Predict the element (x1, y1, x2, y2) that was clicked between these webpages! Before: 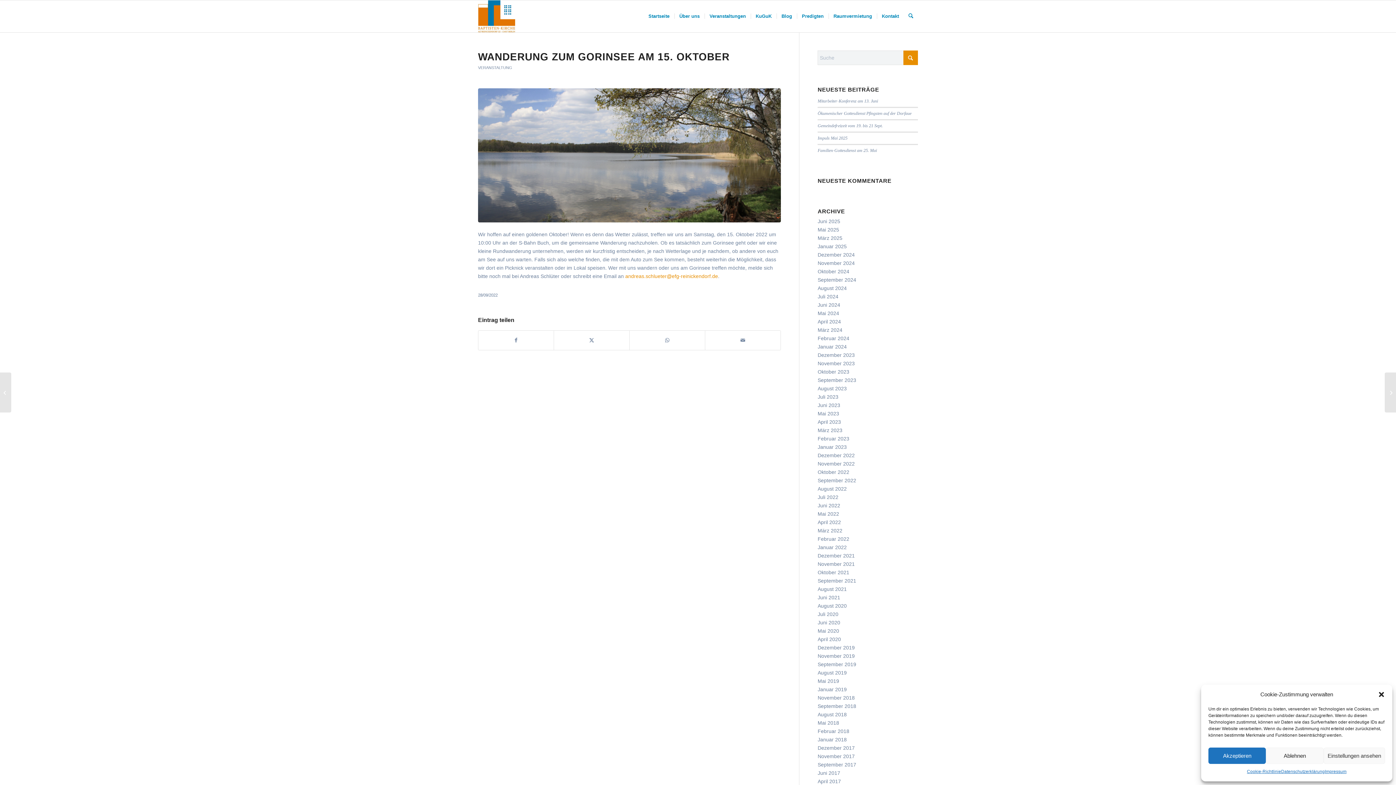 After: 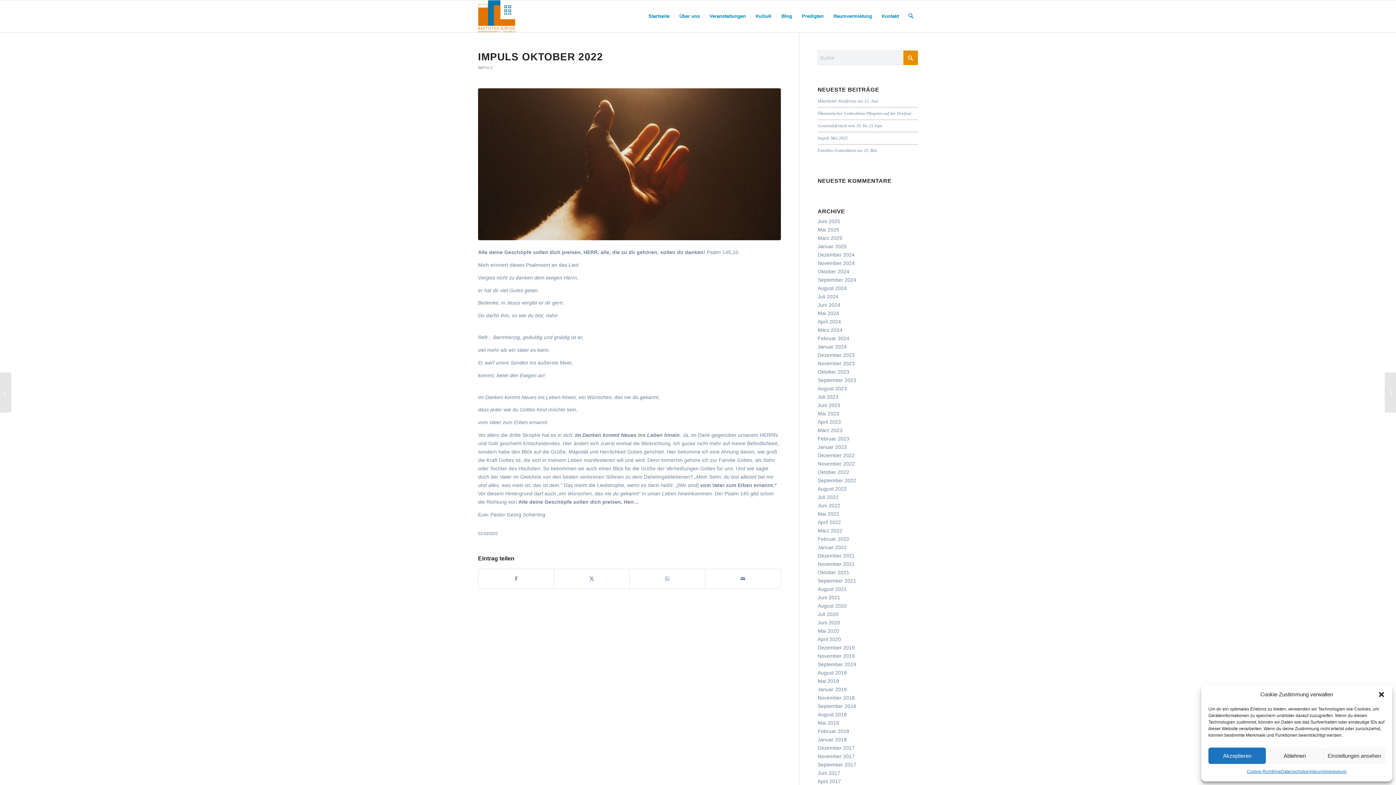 Action: label: Impuls Oktober 2022 bbox: (1385, 372, 1396, 412)